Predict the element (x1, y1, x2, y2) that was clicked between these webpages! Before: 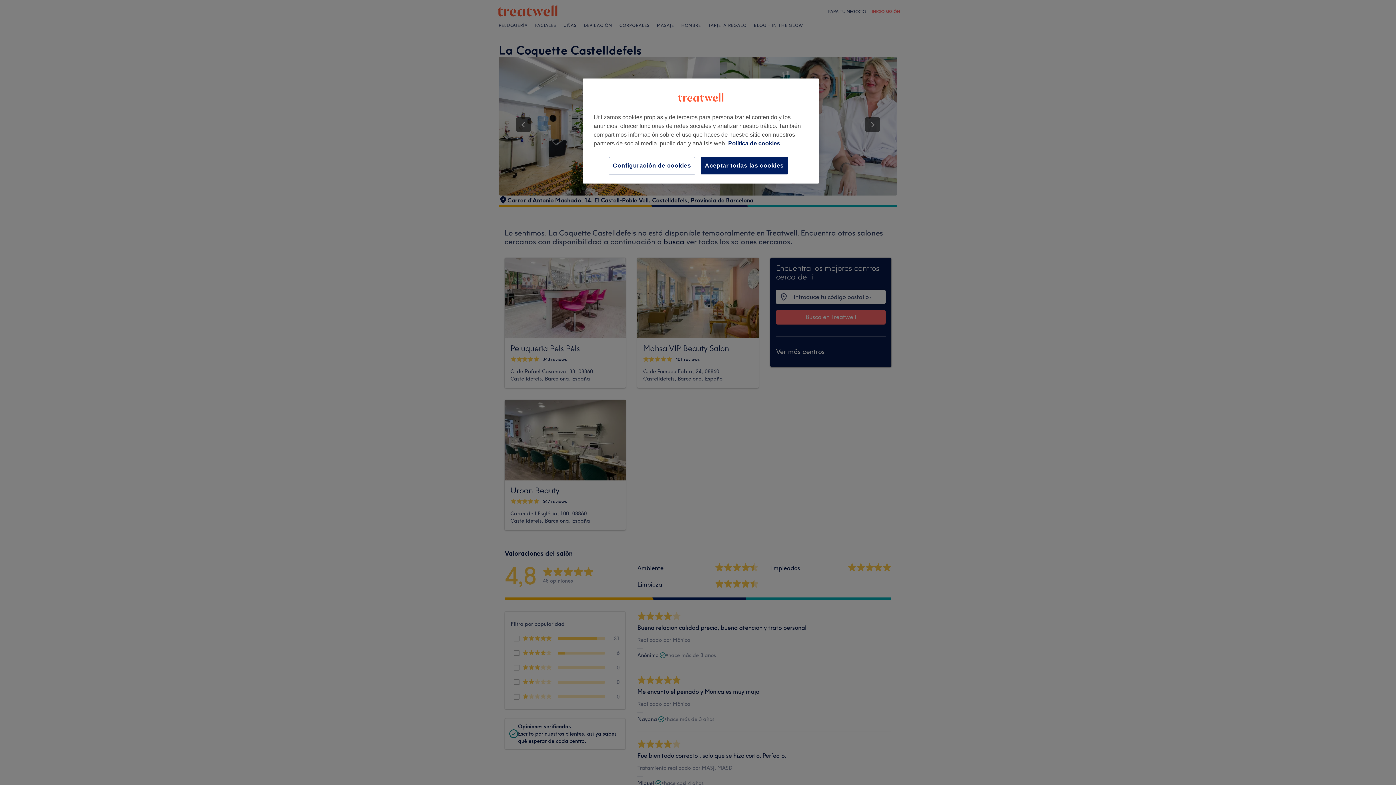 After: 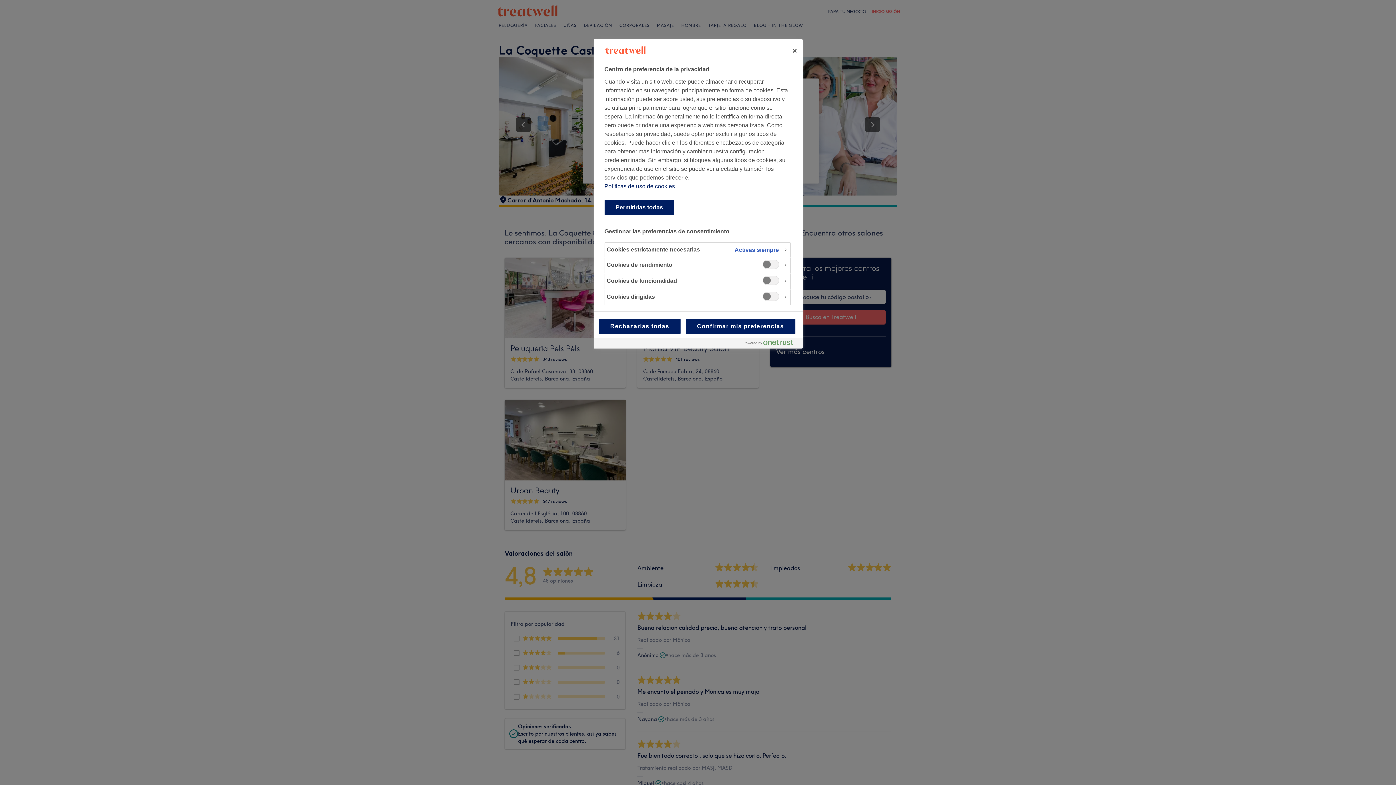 Action: label: Configuración de cookies bbox: (609, 157, 695, 174)